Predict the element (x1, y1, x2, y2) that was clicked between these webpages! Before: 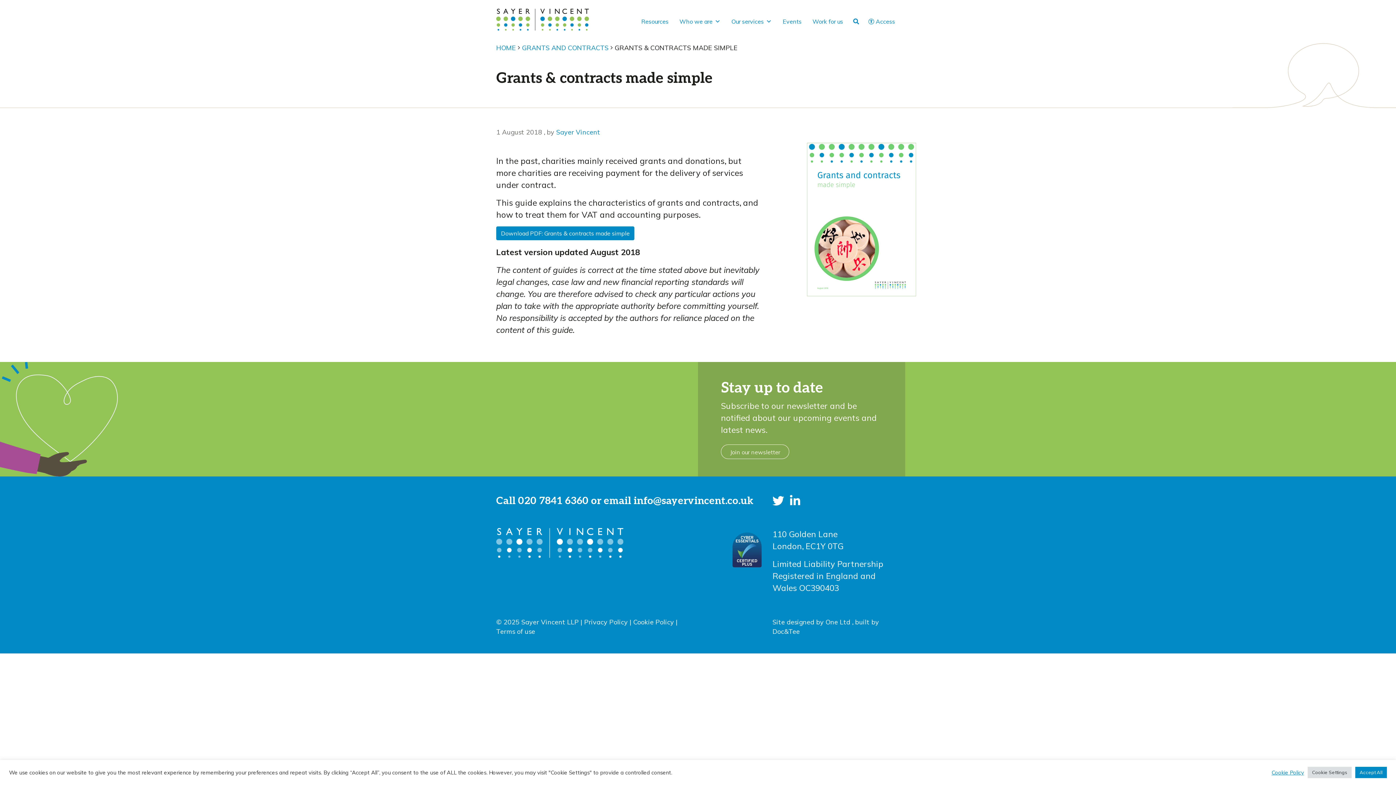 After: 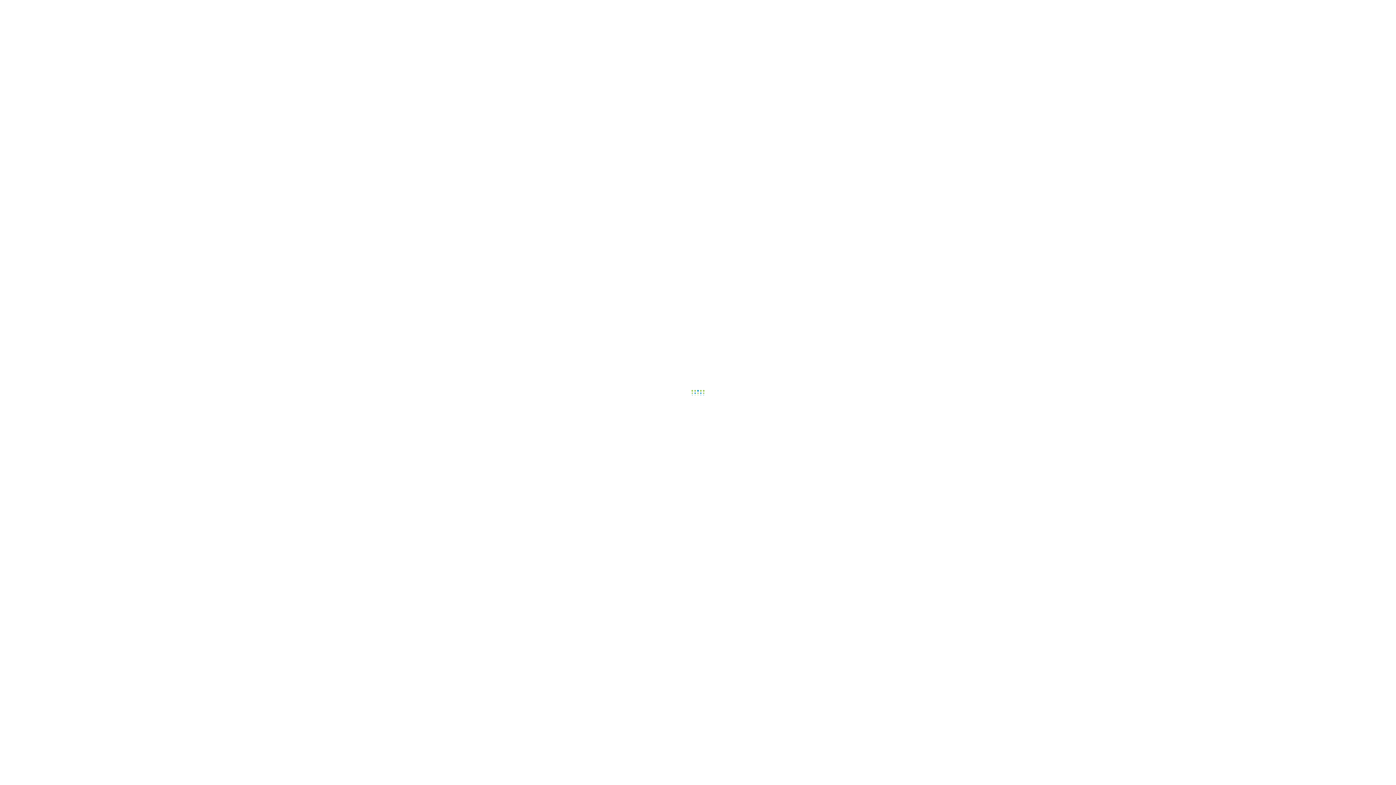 Action: bbox: (496, 226, 634, 240) label: Download PDF: Grants & contracts made simple